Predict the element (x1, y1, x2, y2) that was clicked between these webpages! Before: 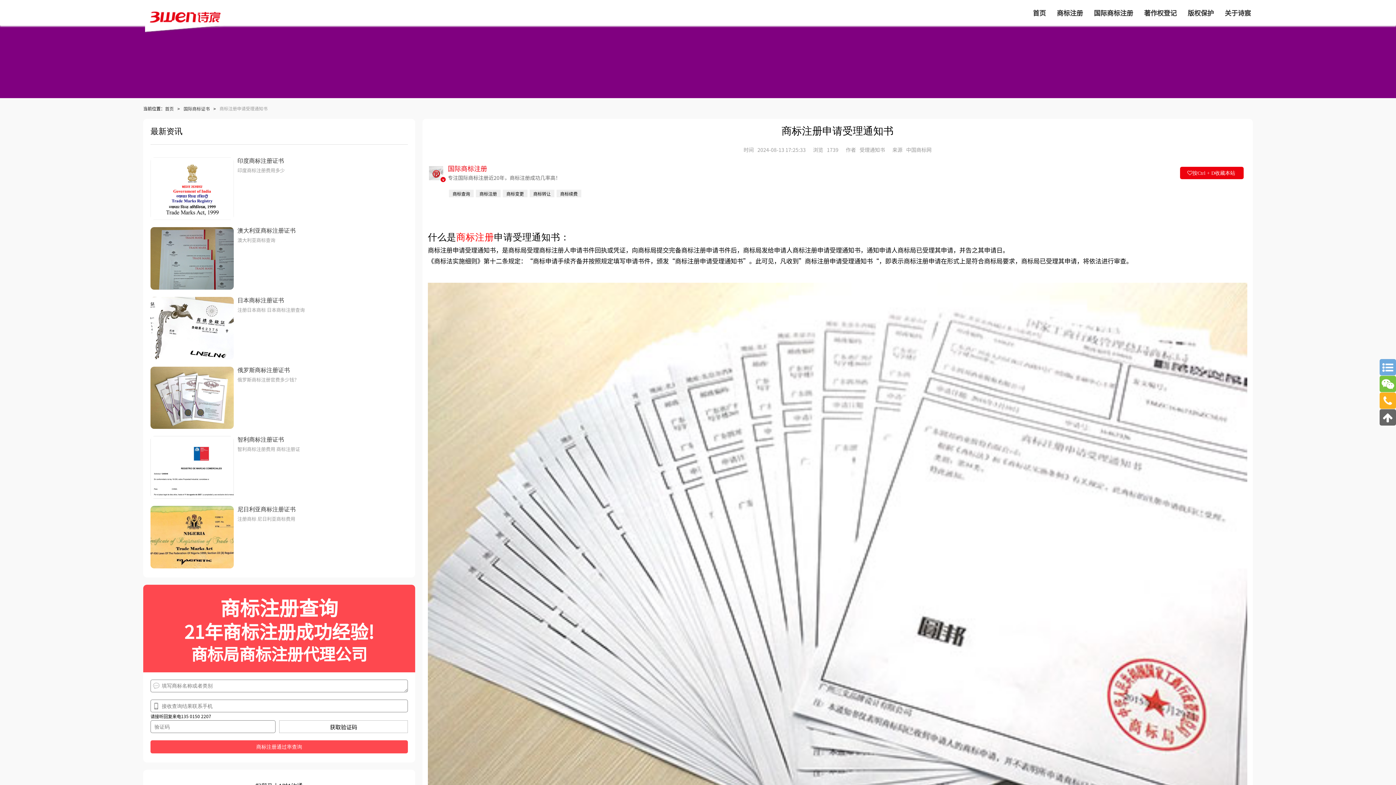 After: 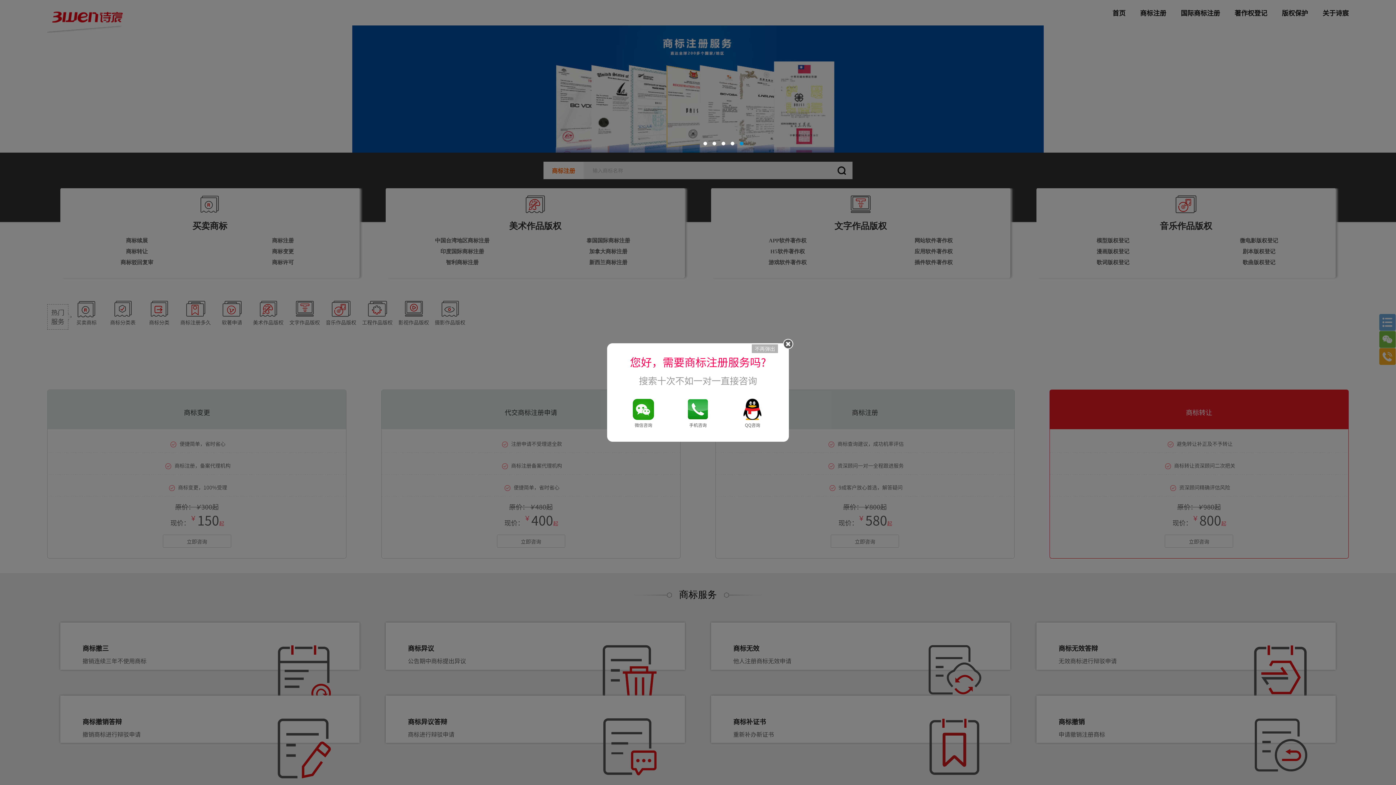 Action: bbox: (165, 105, 173, 111) label: 首页